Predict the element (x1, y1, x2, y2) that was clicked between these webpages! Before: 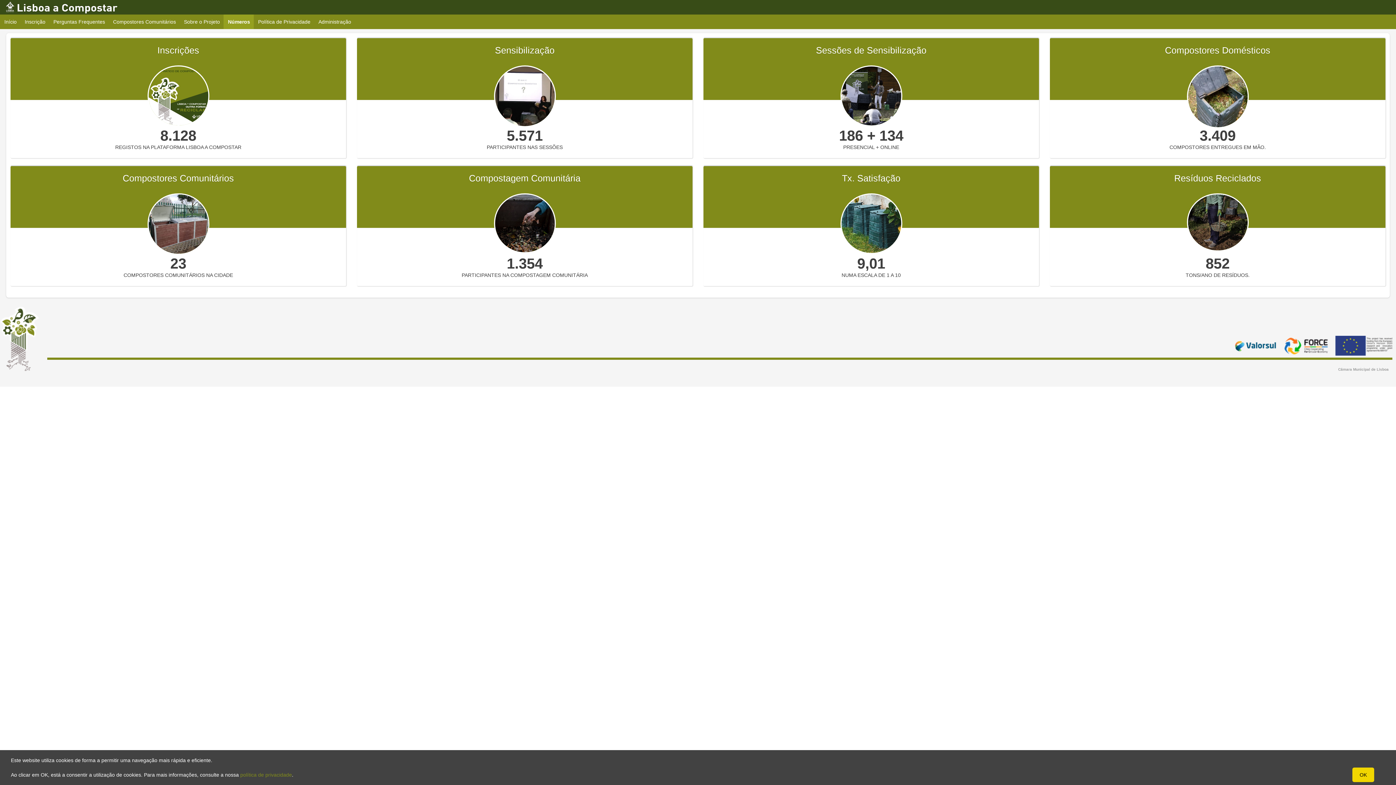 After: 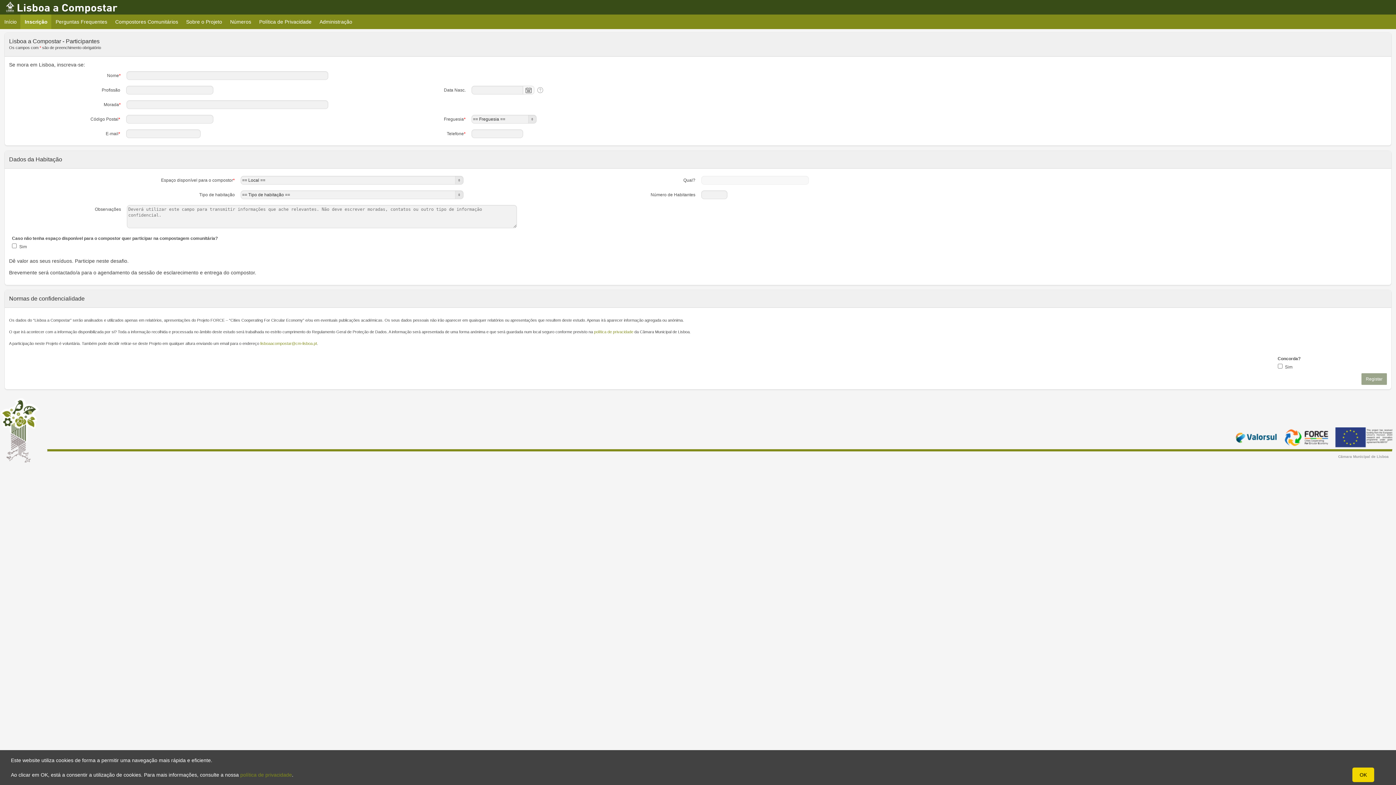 Action: label: Inscrição bbox: (20, 14, 49, 29)